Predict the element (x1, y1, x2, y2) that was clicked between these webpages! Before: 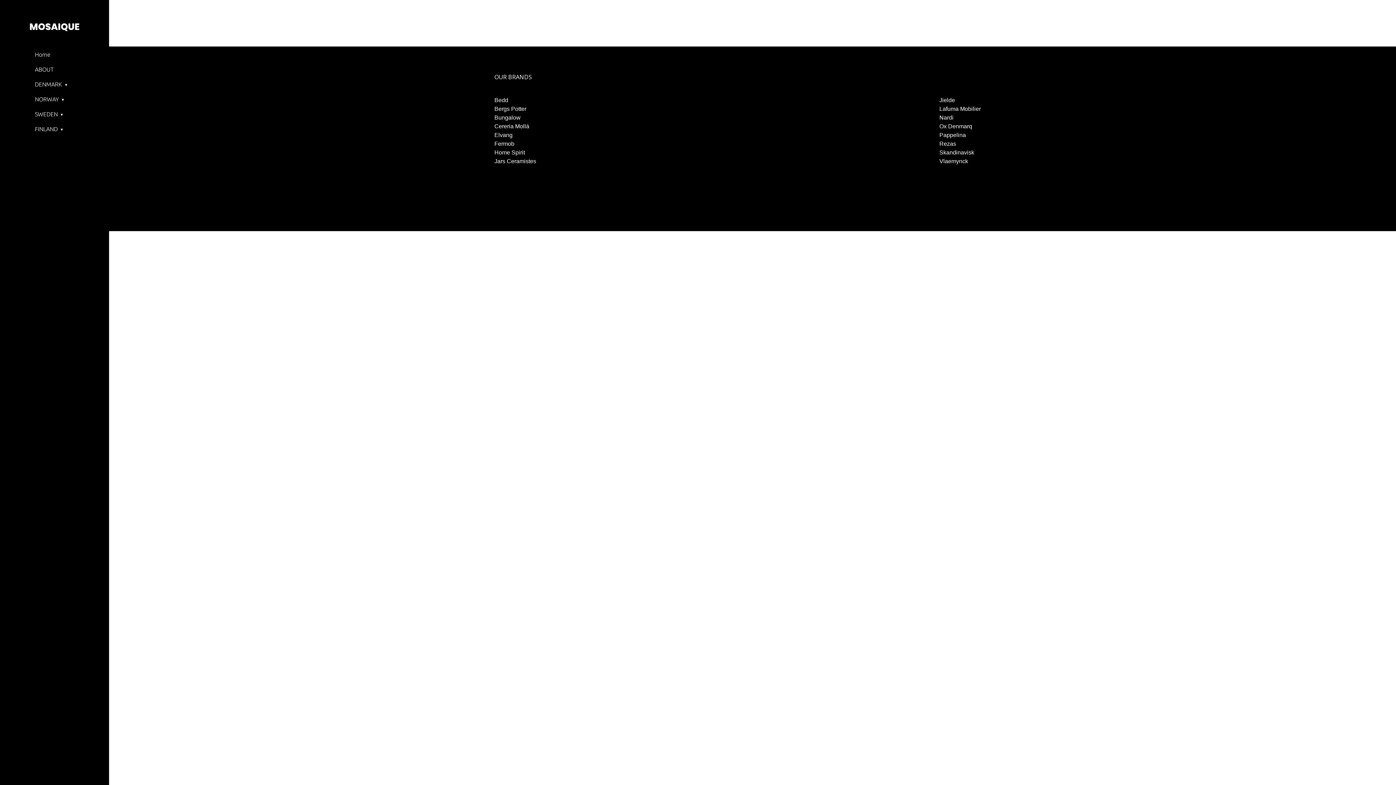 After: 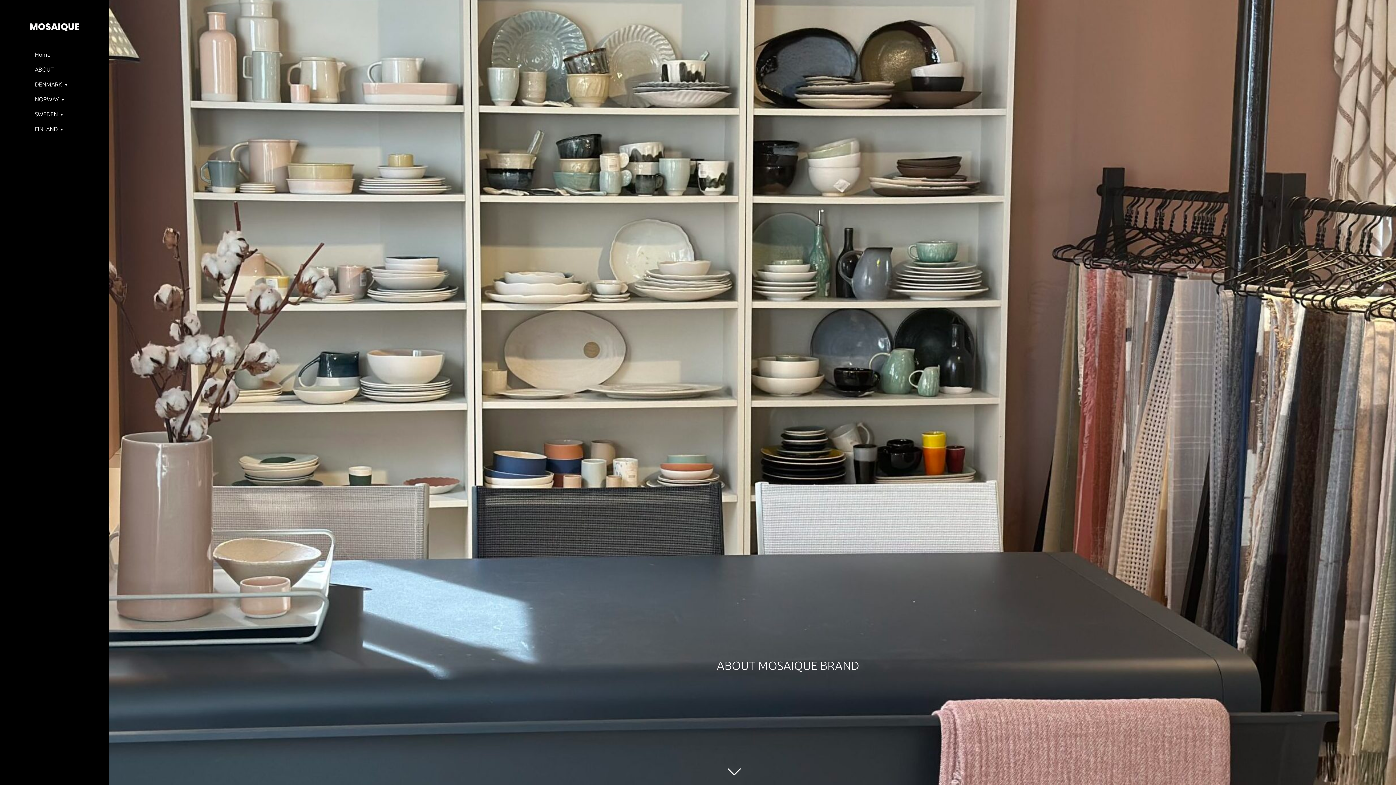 Action: bbox: (34, 66, 53, 72) label: ABOUT